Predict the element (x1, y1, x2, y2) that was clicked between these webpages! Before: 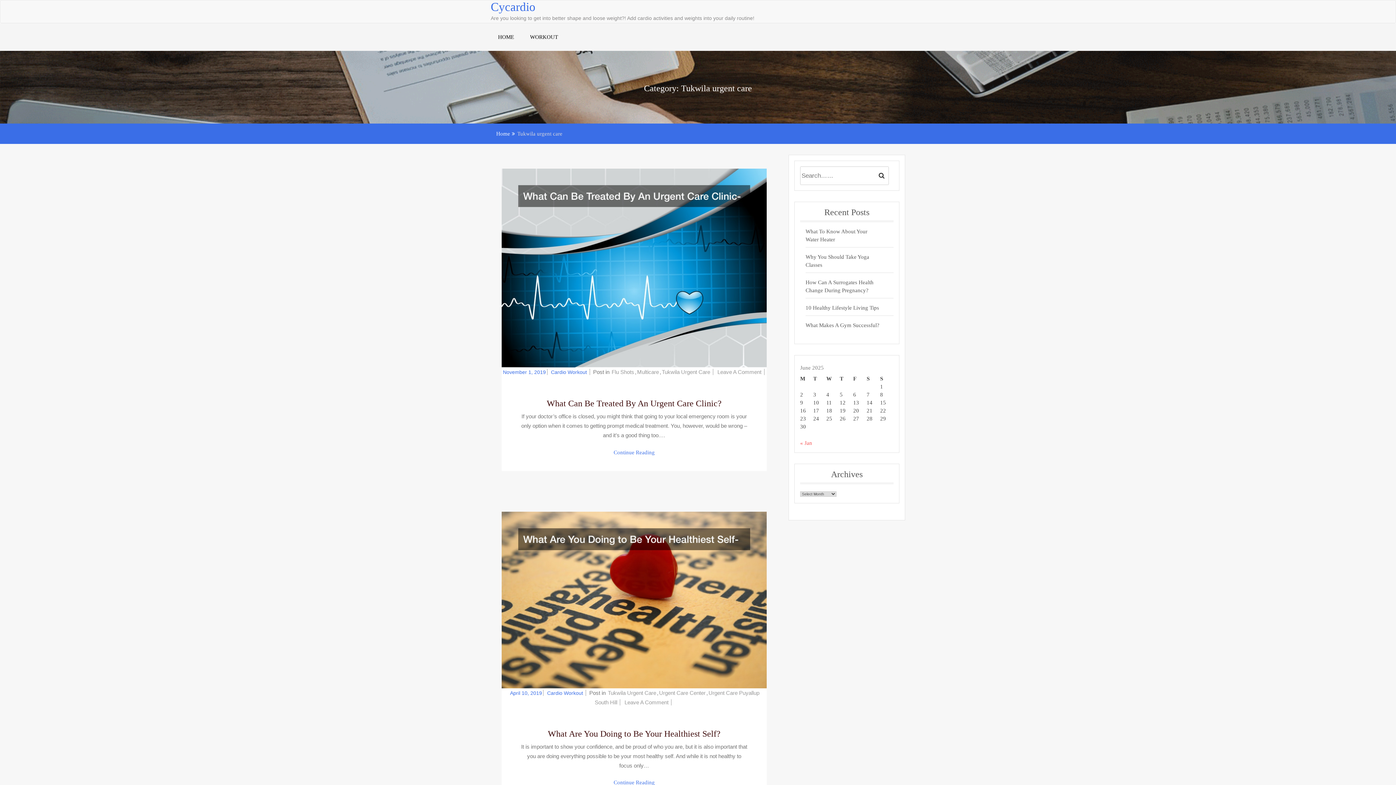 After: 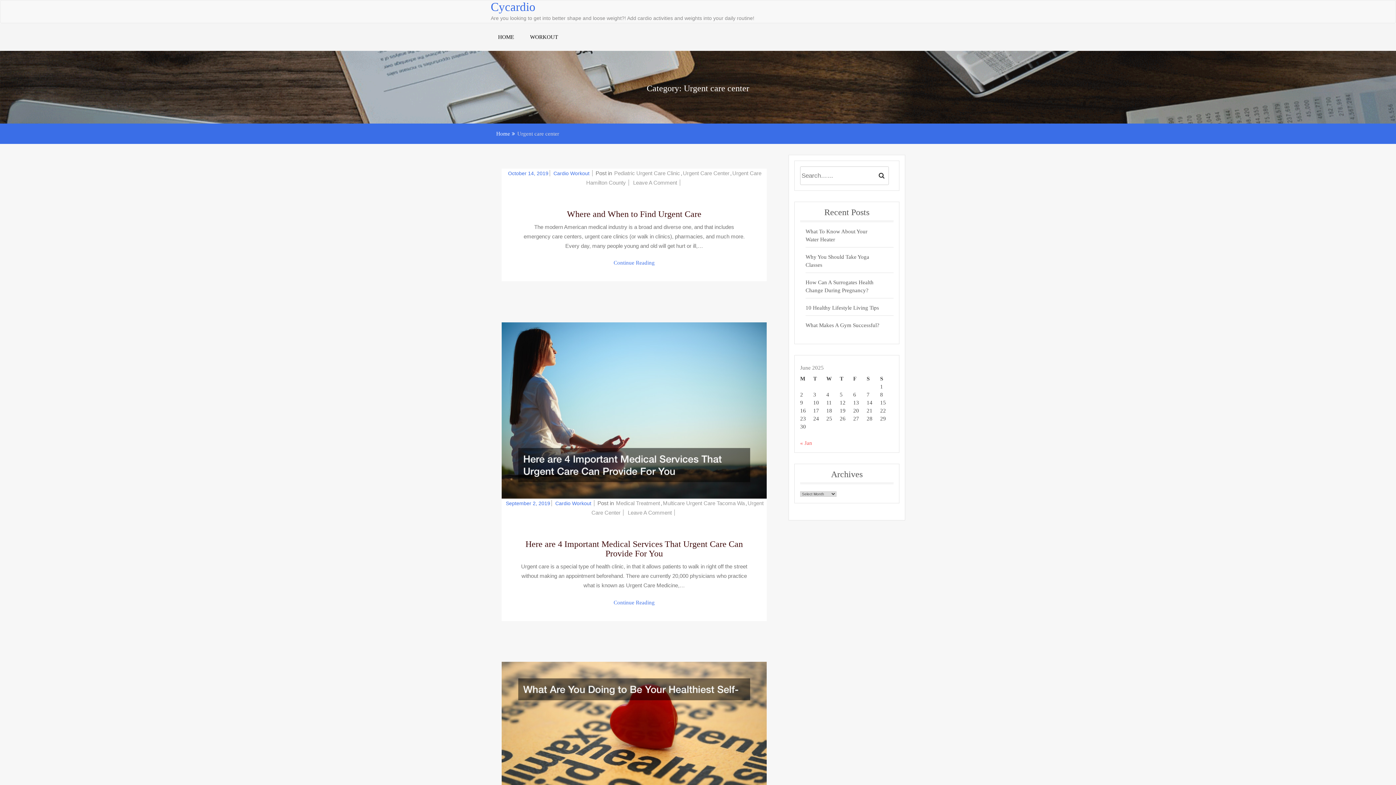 Action: label: Urgent Care Center bbox: (659, 690, 705, 696)